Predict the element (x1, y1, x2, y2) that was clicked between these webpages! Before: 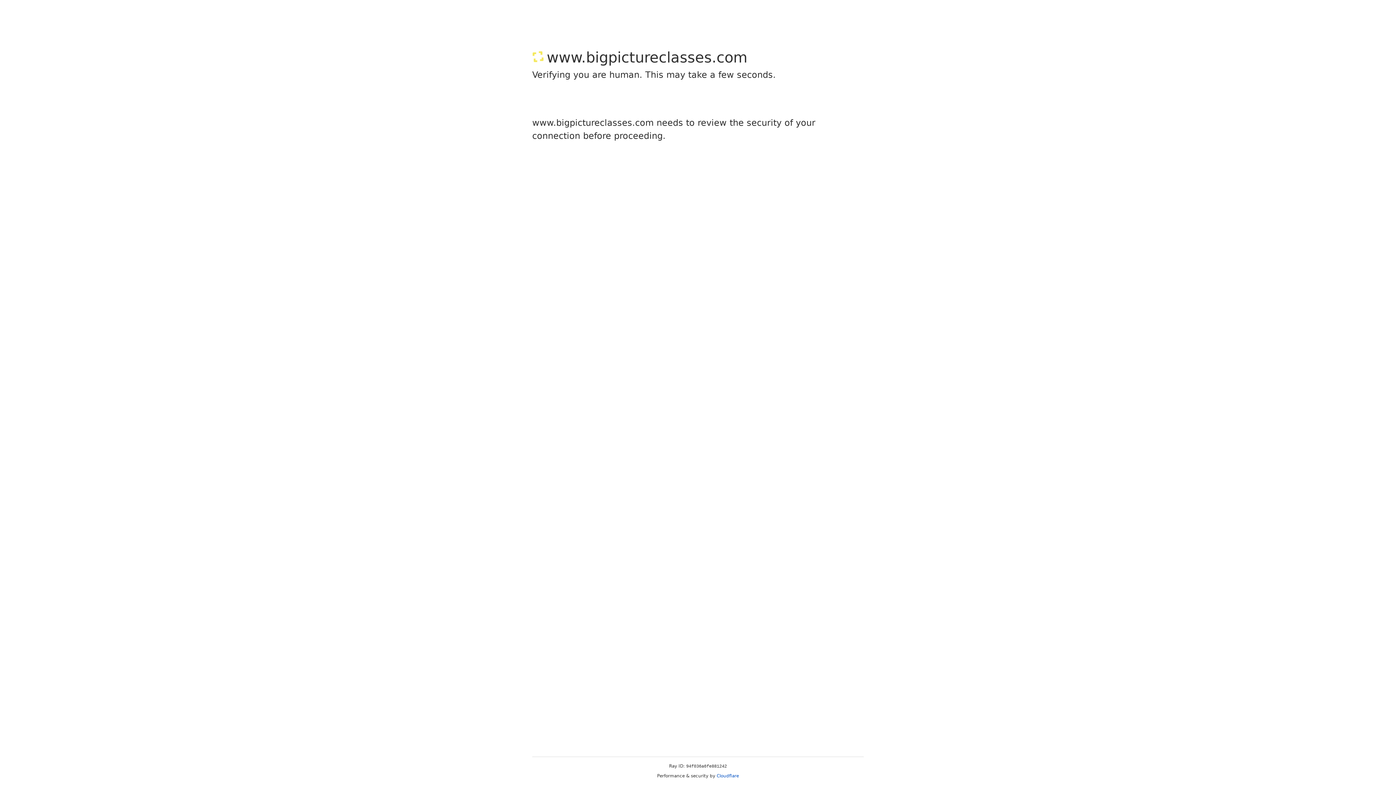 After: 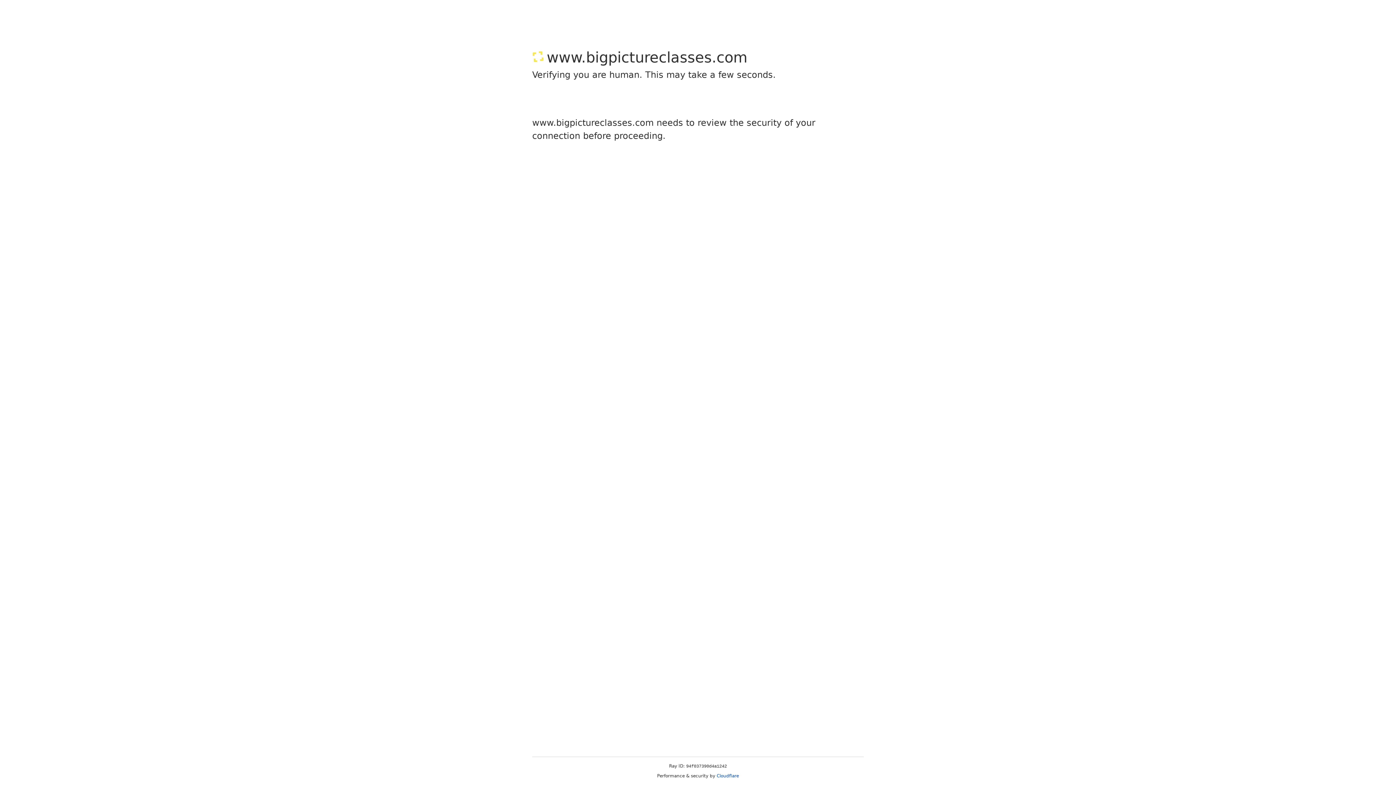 Action: bbox: (716, 773, 739, 778) label: Cloudflare